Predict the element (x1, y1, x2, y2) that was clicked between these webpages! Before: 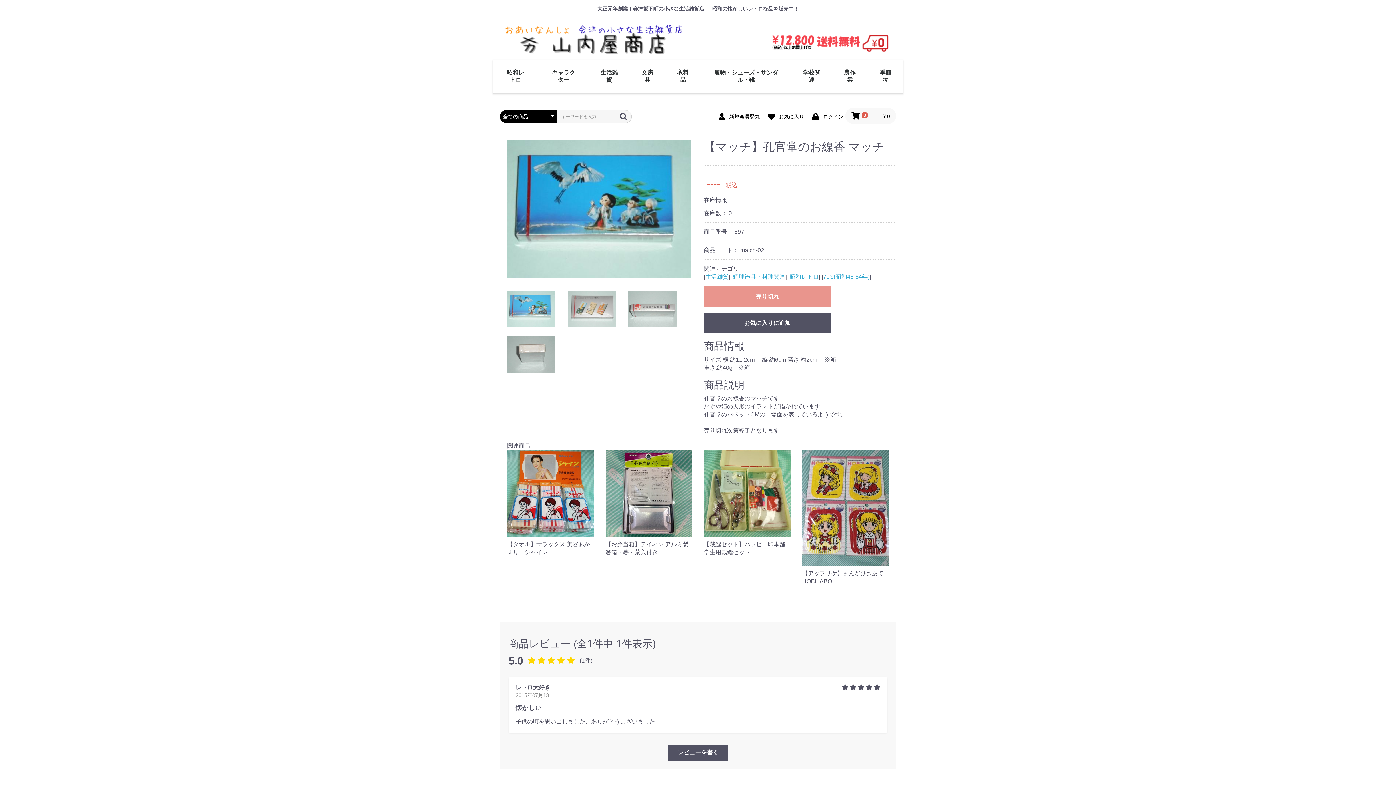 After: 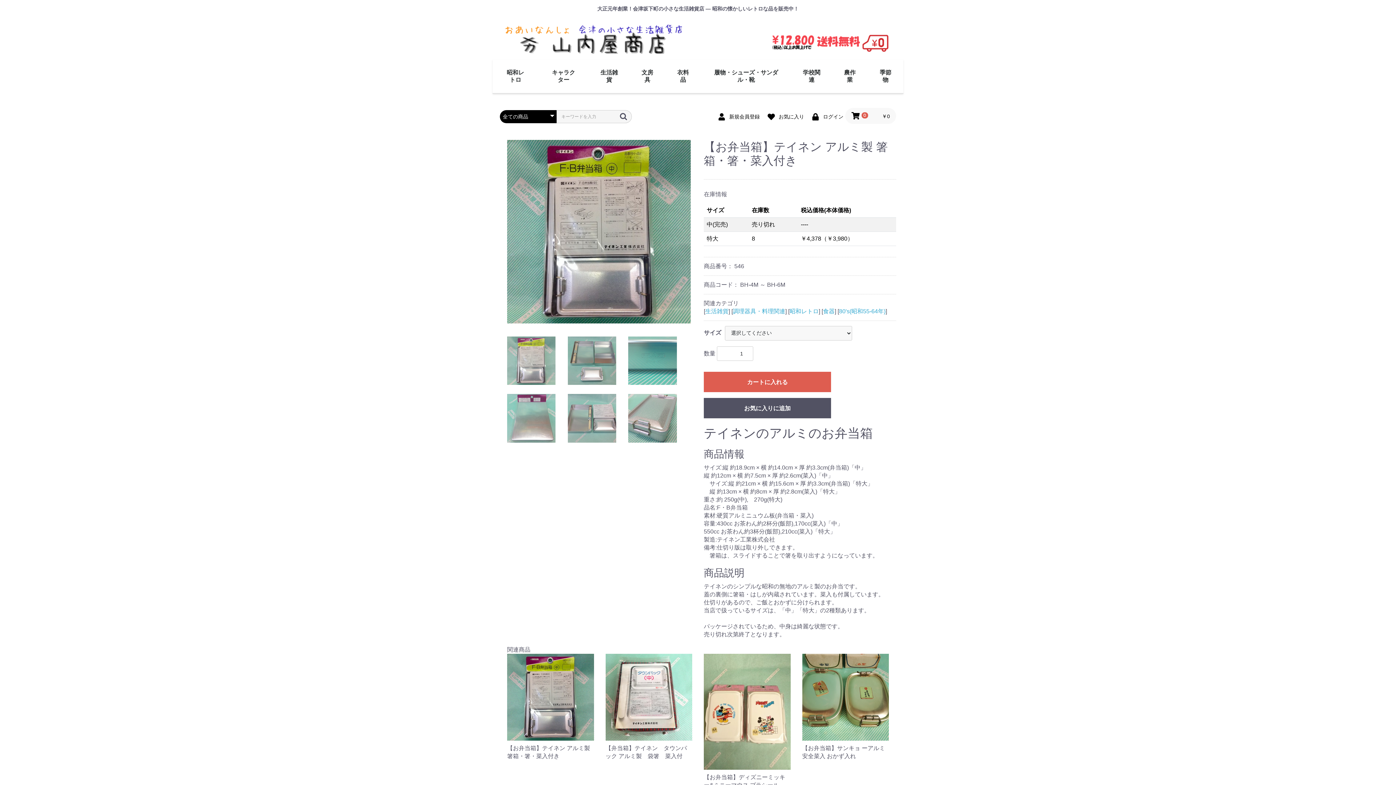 Action: bbox: (605, 450, 692, 556) label: 【お弁当箱】テイネン アルミ製 箸箱・箸・菜入付き